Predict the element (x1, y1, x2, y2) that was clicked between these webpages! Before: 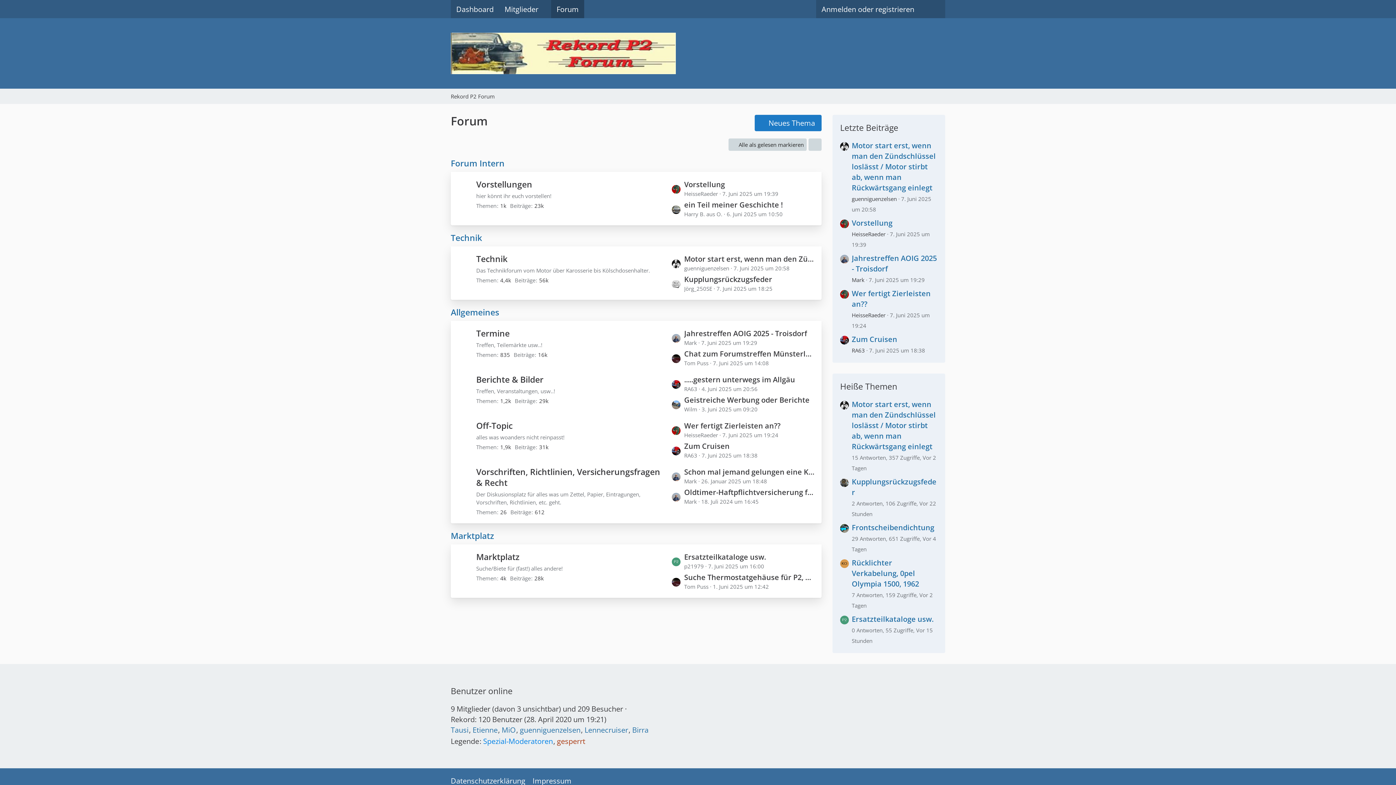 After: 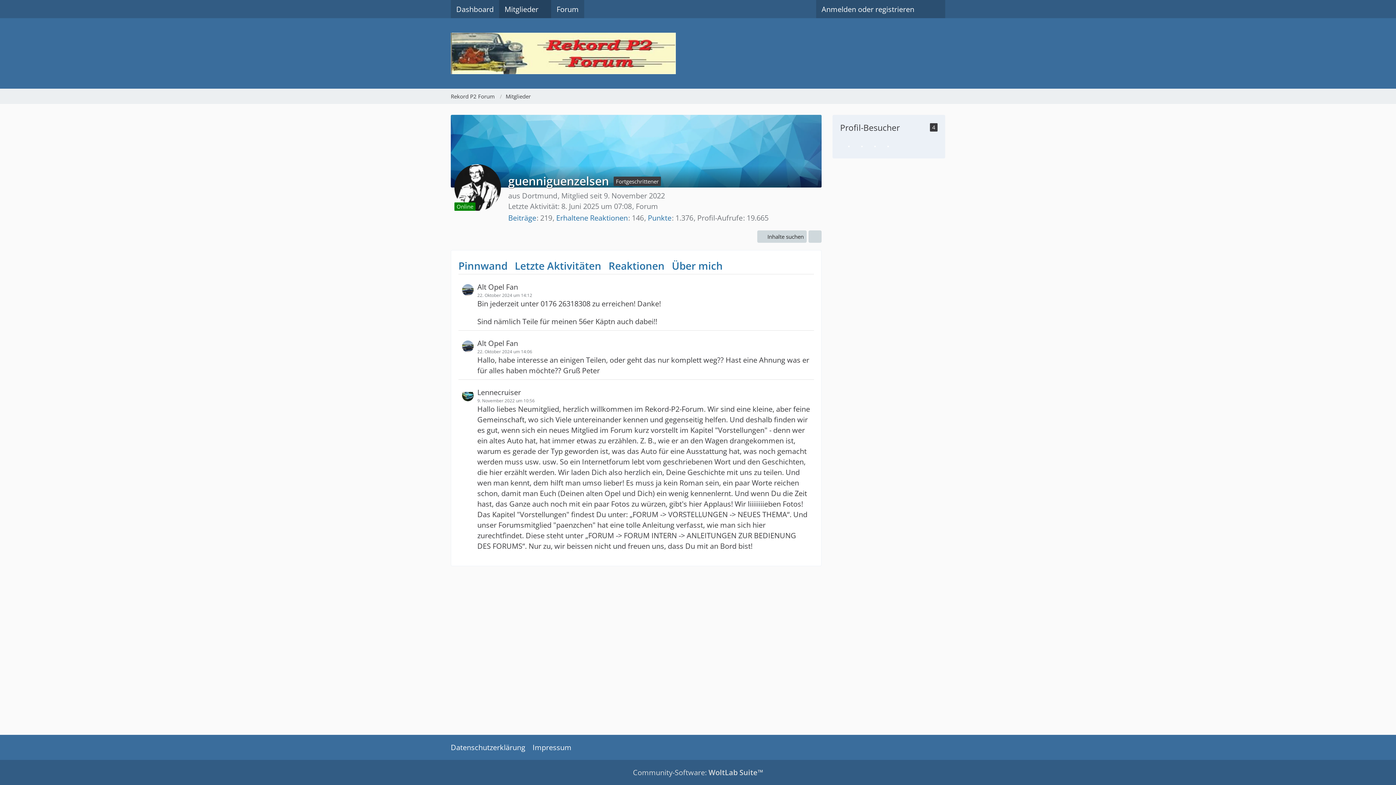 Action: bbox: (852, 195, 897, 202) label: guenniguenzelsen